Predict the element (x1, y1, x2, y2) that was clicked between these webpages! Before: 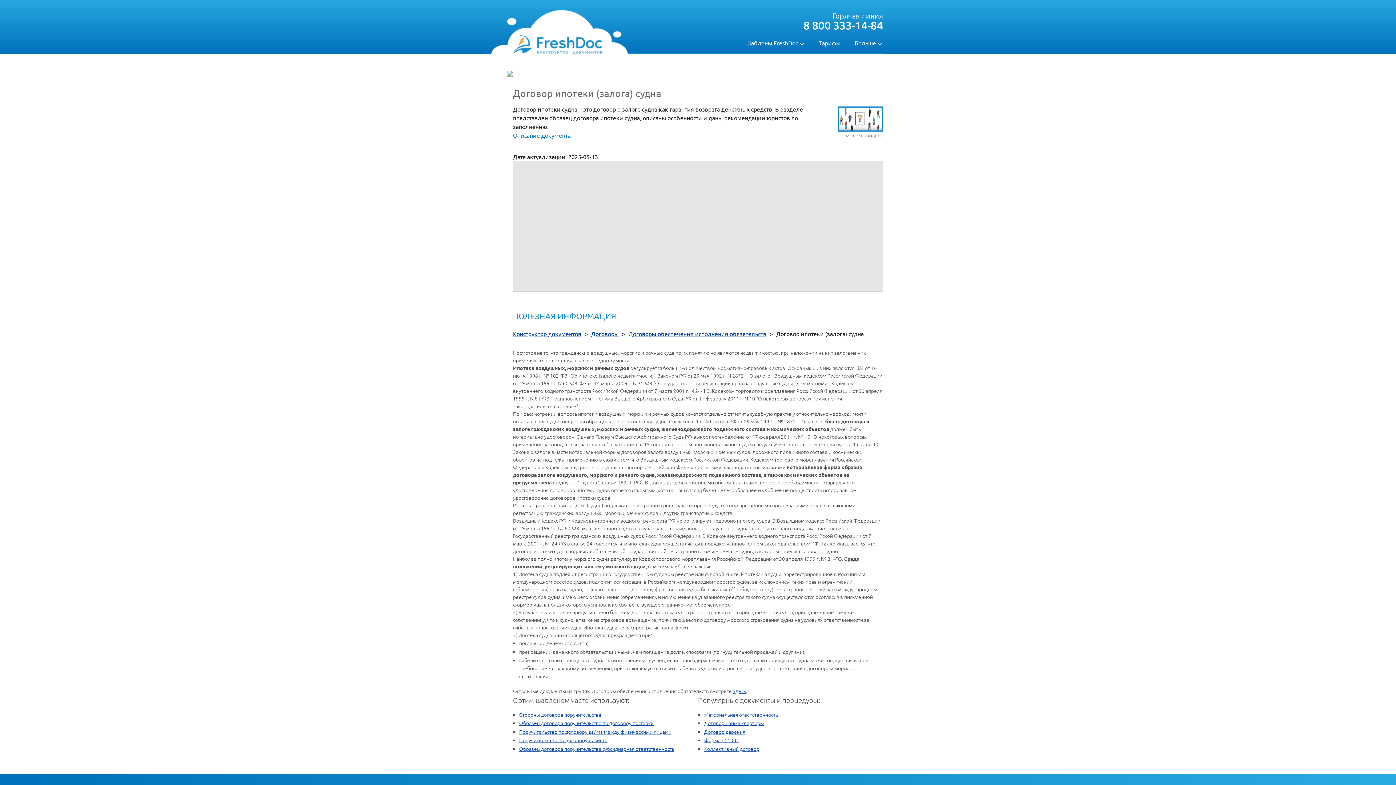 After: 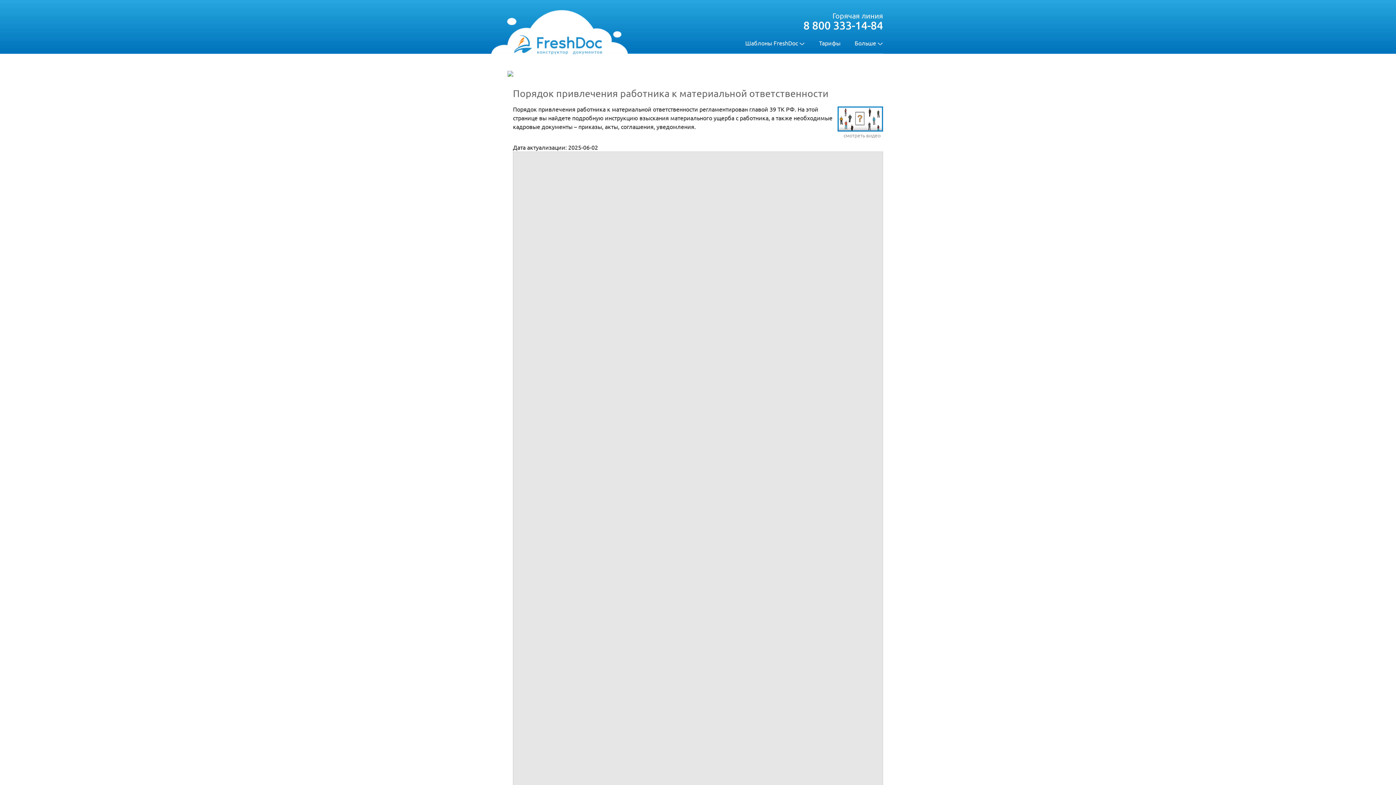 Action: label: Материальная ответственность bbox: (704, 711, 778, 718)